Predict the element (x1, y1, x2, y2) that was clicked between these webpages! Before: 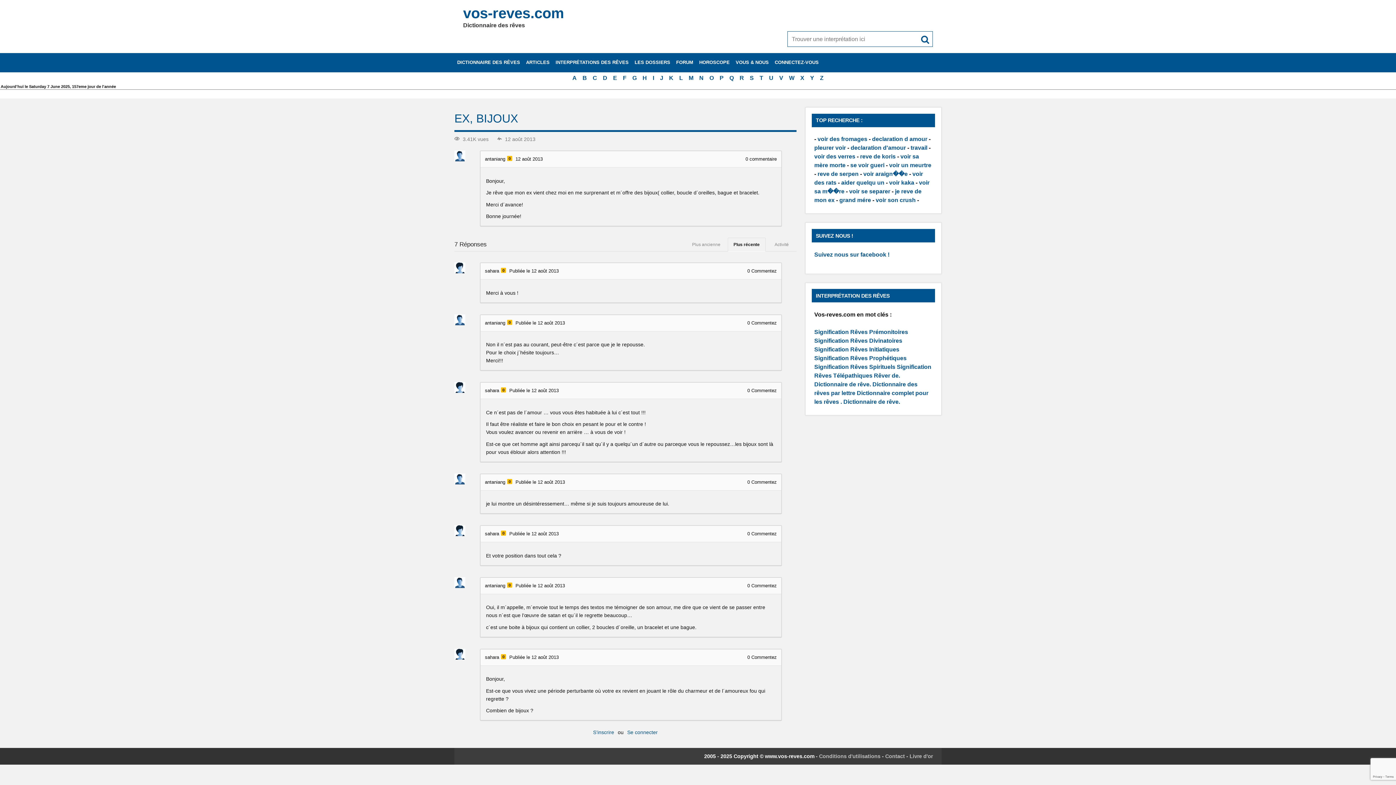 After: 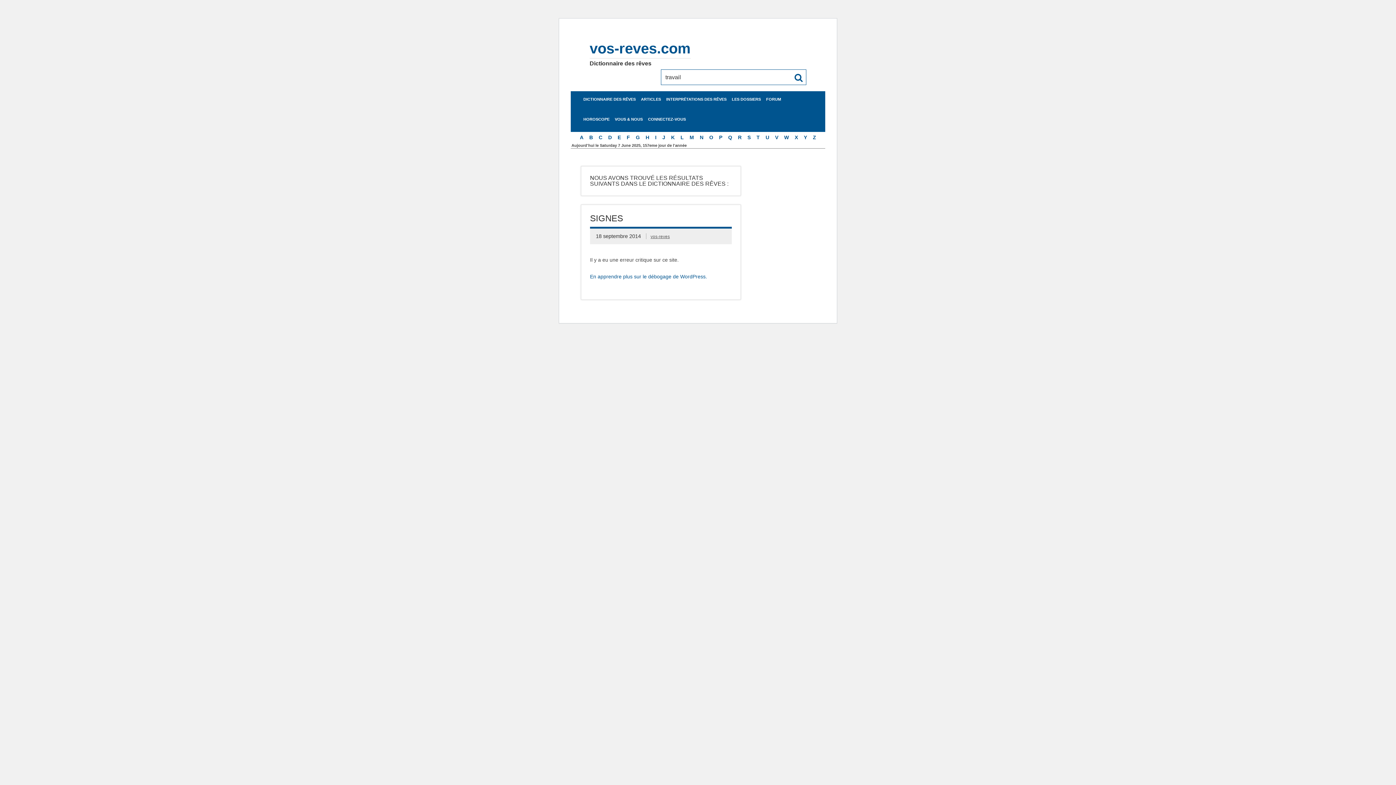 Action: label: travail bbox: (910, 144, 927, 150)